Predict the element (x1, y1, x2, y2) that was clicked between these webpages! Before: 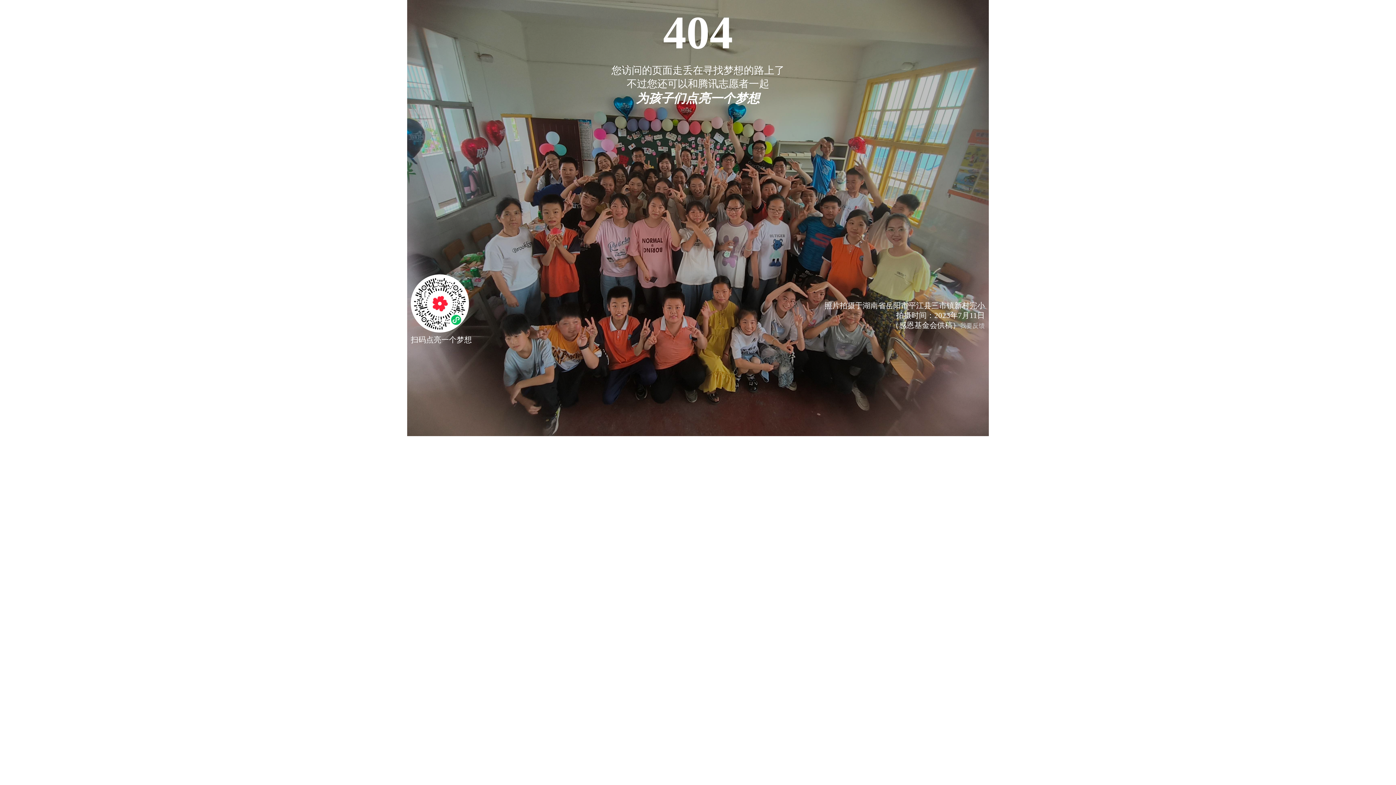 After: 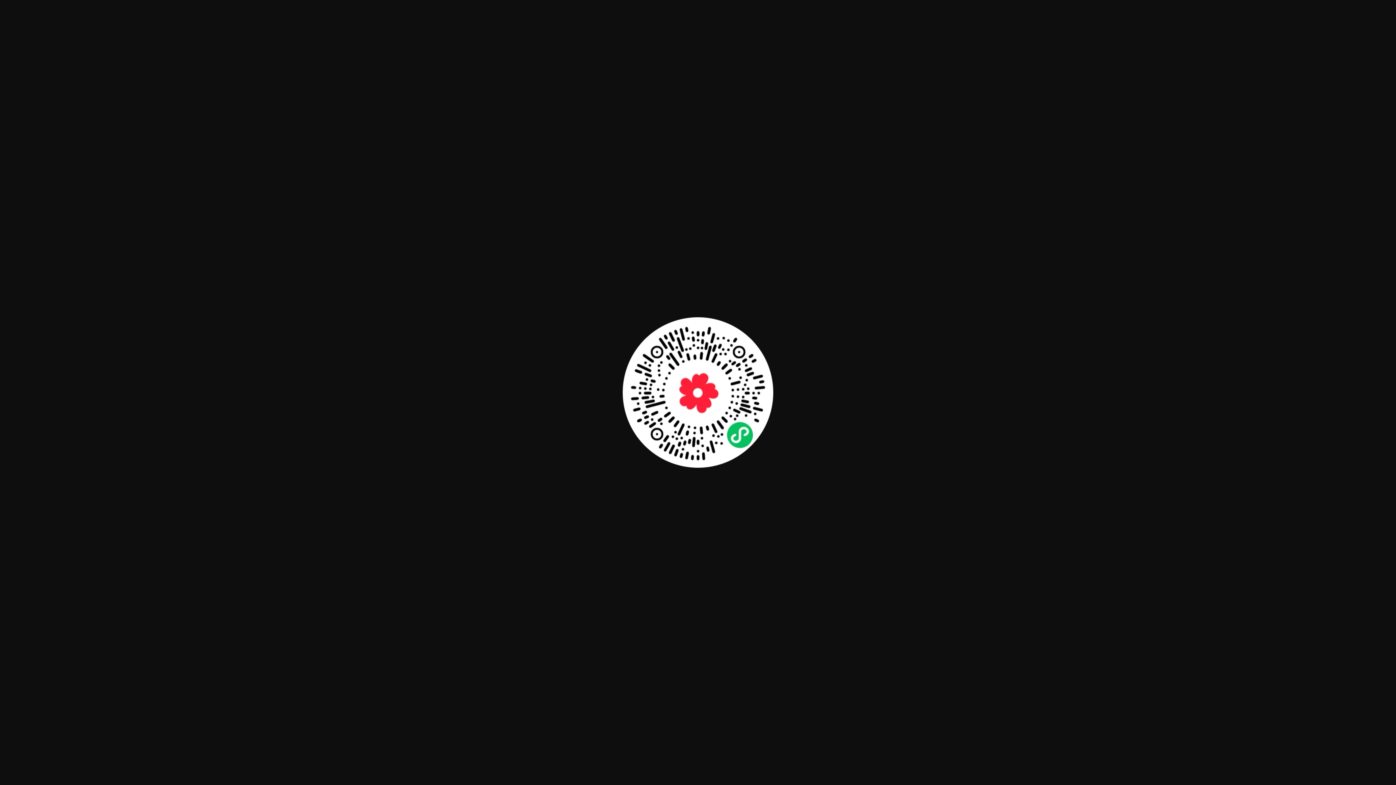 Action: bbox: (410, 325, 469, 334)